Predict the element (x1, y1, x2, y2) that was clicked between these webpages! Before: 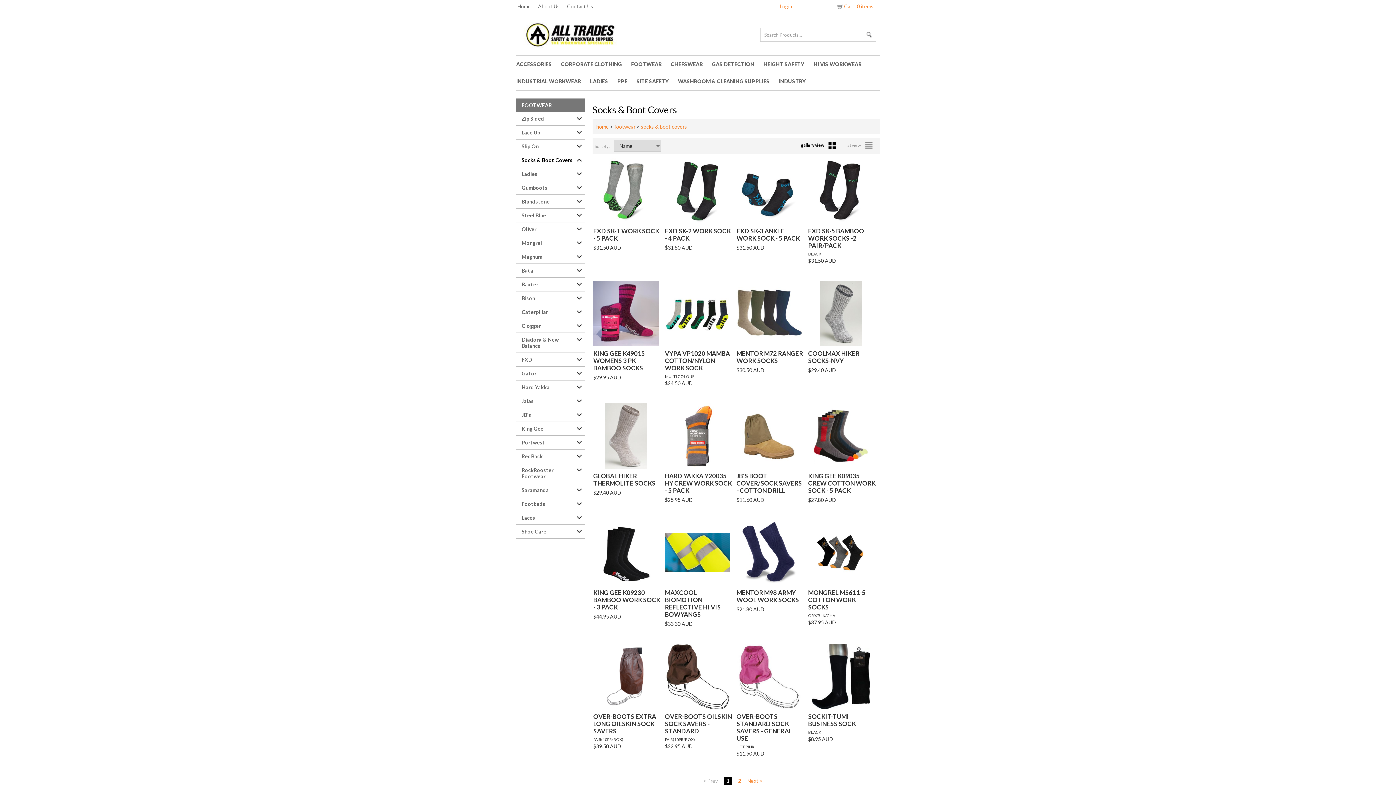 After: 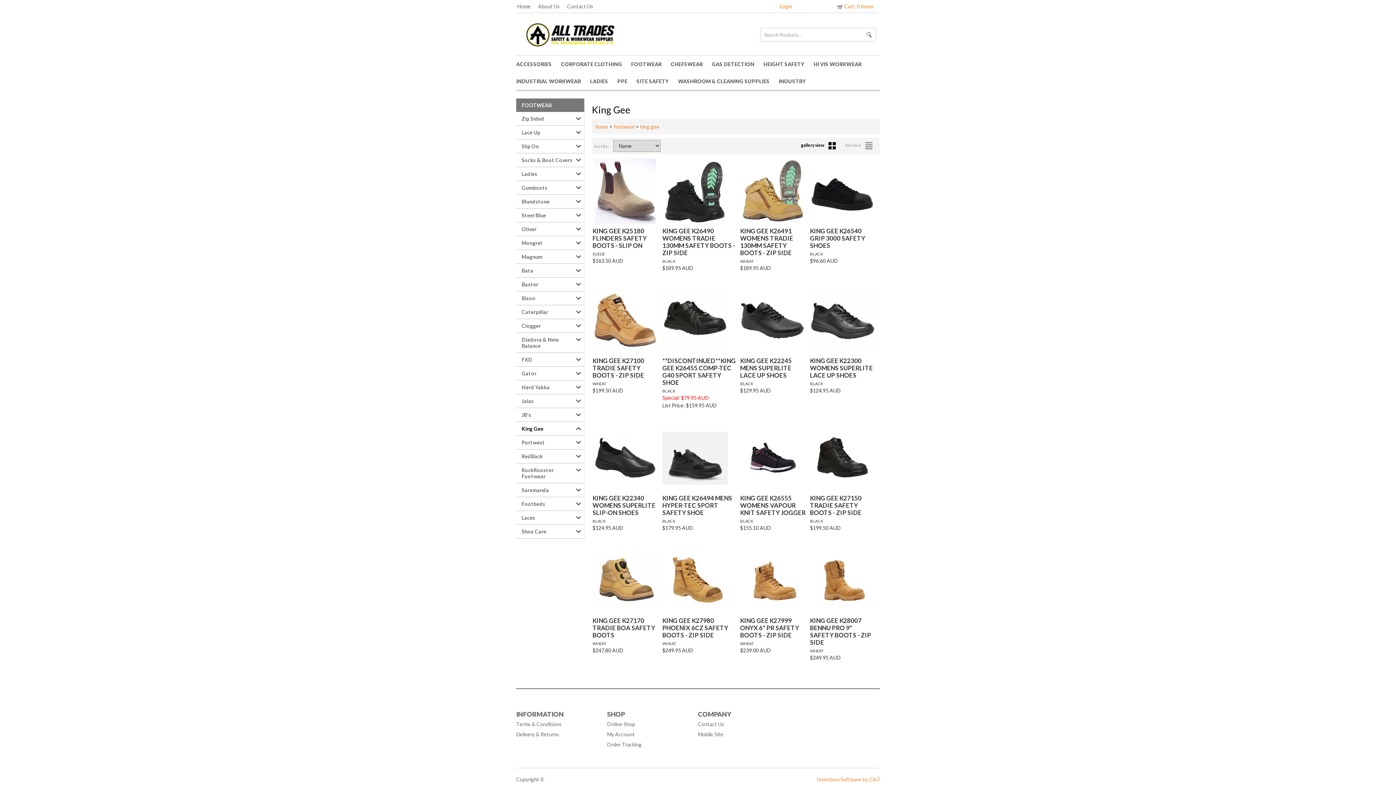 Action: bbox: (516, 422, 585, 436) label: King Gee